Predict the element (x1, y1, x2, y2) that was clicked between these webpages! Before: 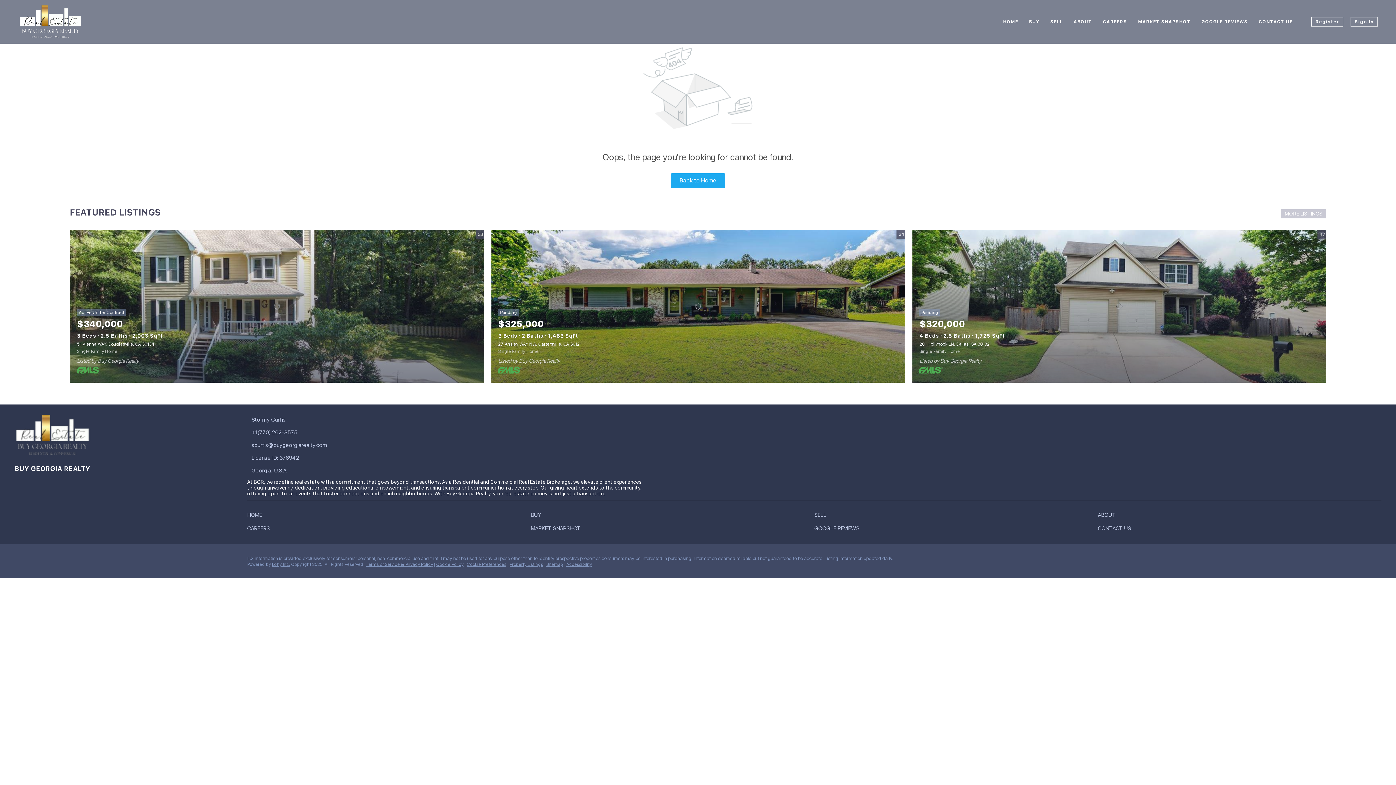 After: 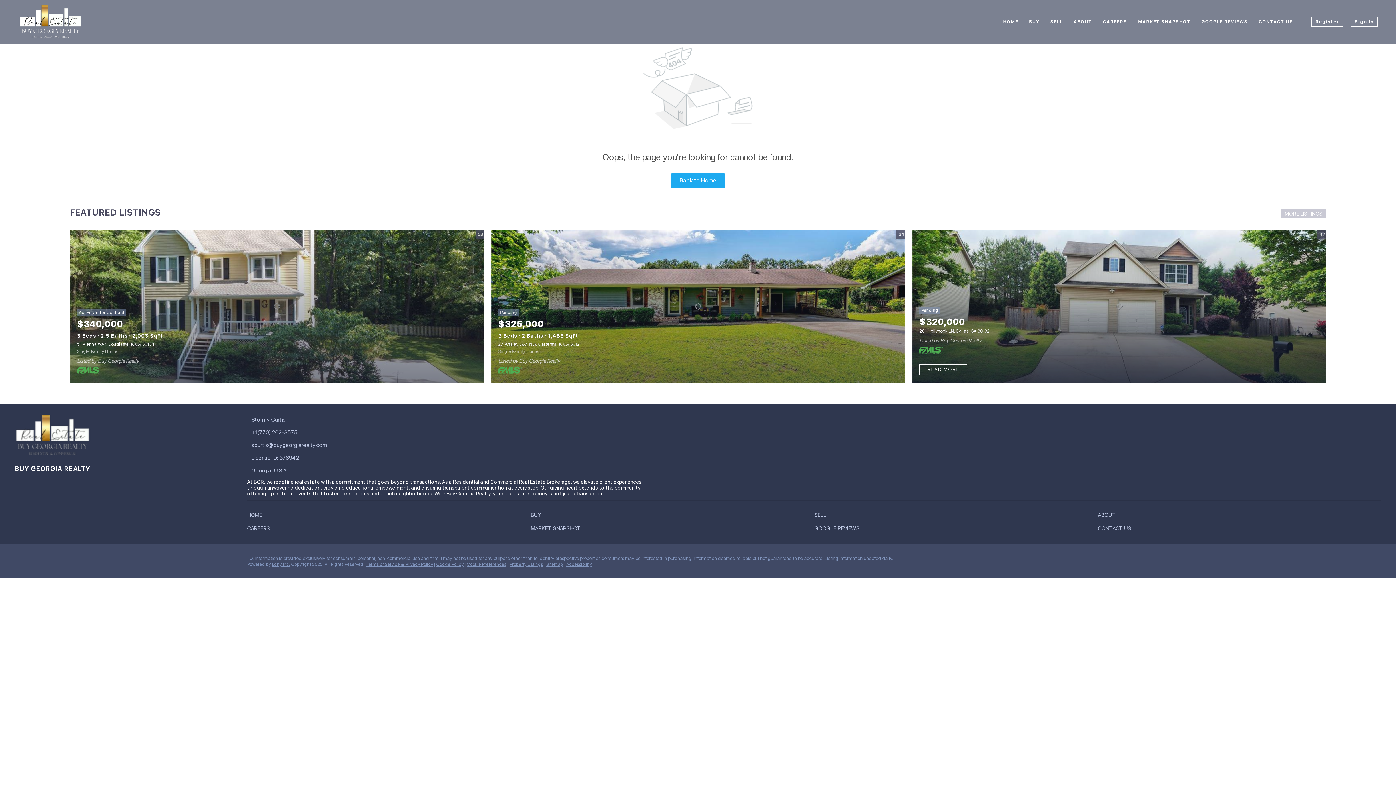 Action: bbox: (919, 341, 989, 346) label: 201 Hollyhock LN, Dallas, GA 30132